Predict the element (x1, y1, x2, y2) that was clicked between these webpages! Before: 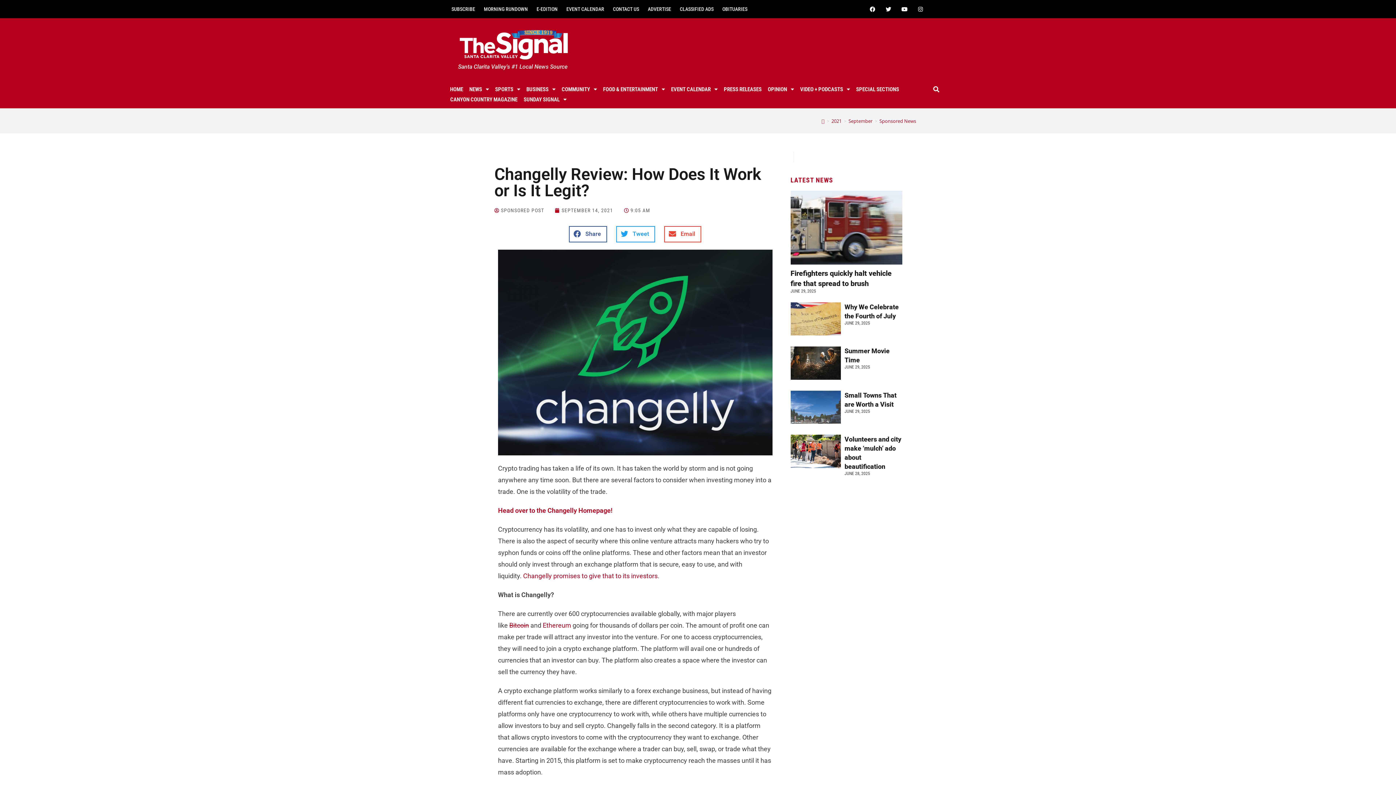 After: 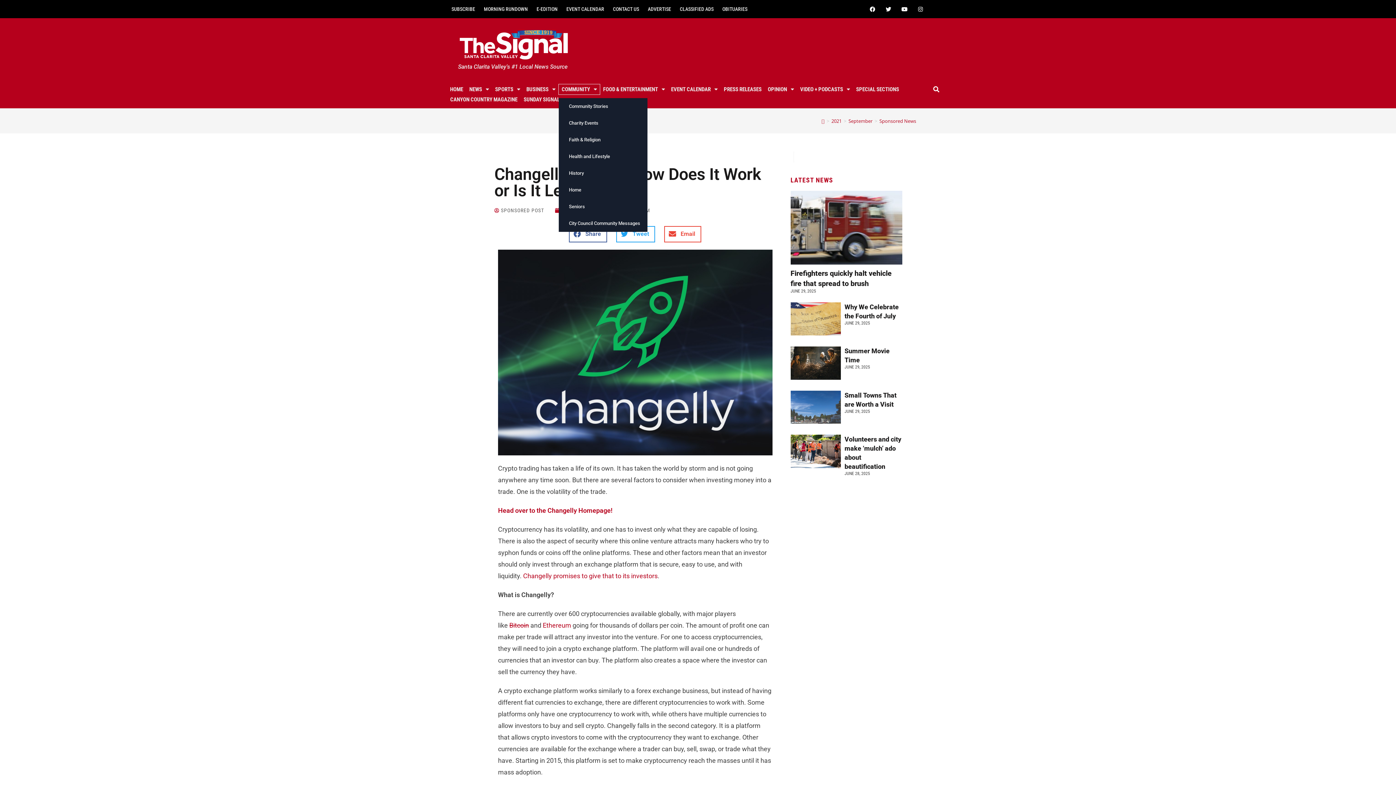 Action: label: COMMUNITY bbox: (538, 76, 572, 86)